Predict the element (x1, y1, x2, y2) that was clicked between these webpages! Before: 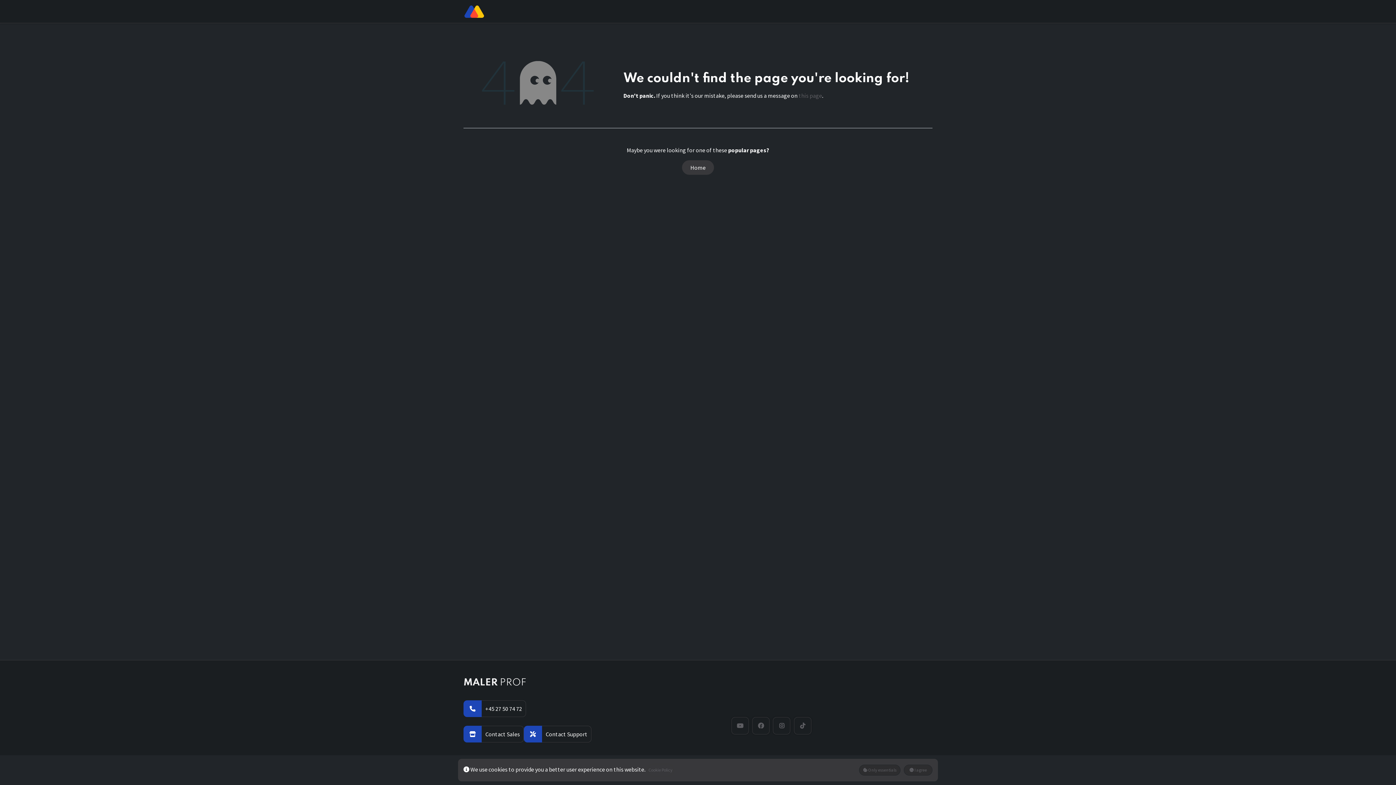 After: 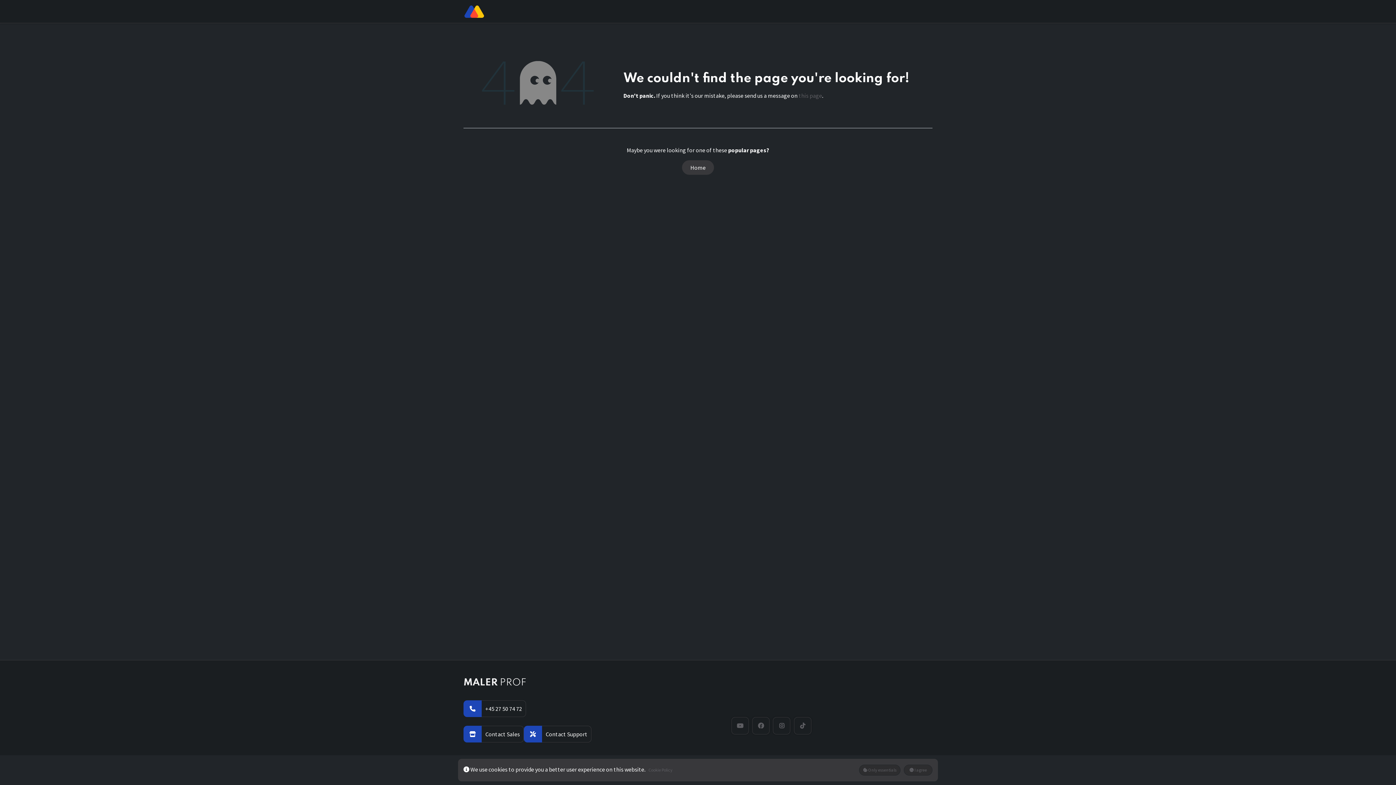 Action: bbox: (557, 3, 586, 18) label: Forms 